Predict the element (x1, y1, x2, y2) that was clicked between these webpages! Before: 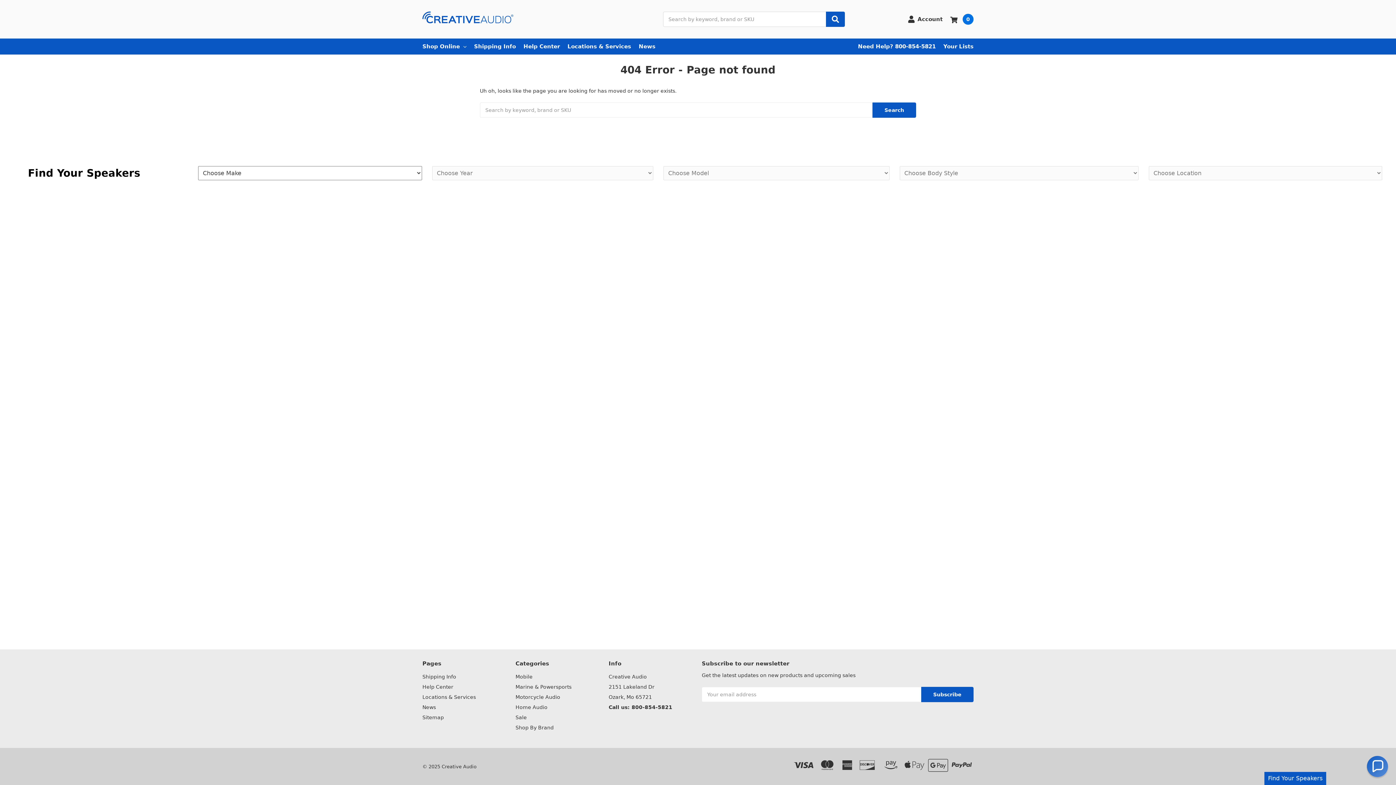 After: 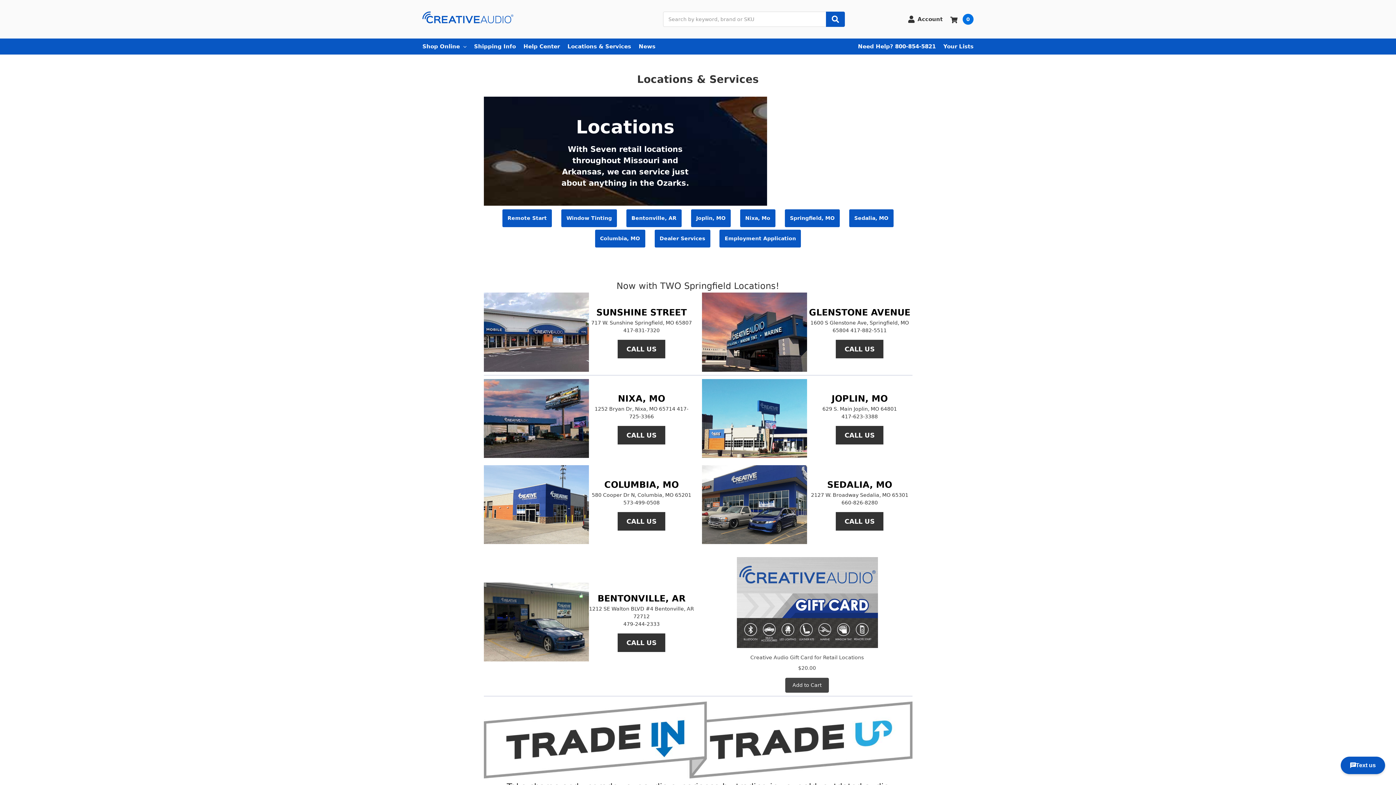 Action: bbox: (567, 38, 631, 54) label: Locations & Services